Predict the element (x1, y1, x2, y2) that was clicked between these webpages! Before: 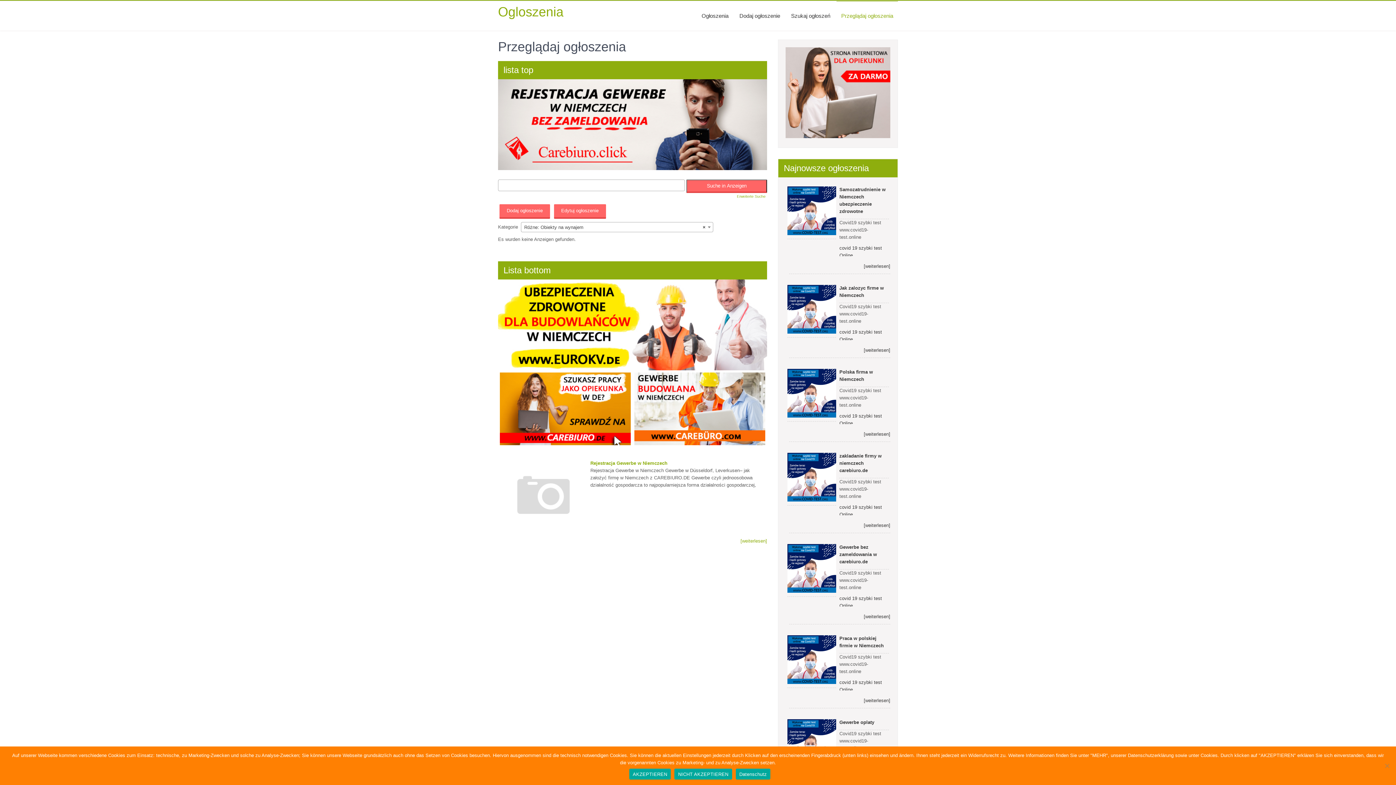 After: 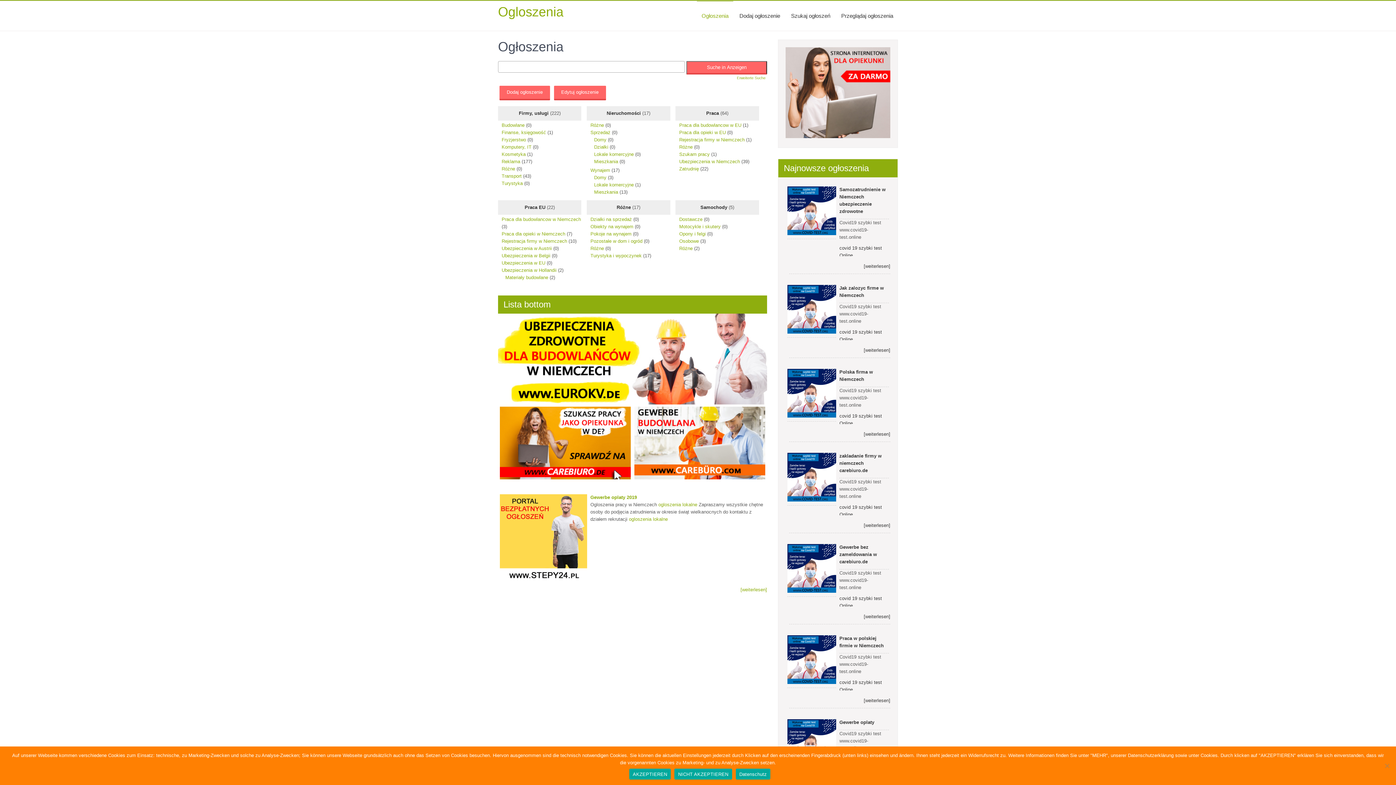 Action: bbox: (697, 1, 733, 30) label: Ogłoszenia